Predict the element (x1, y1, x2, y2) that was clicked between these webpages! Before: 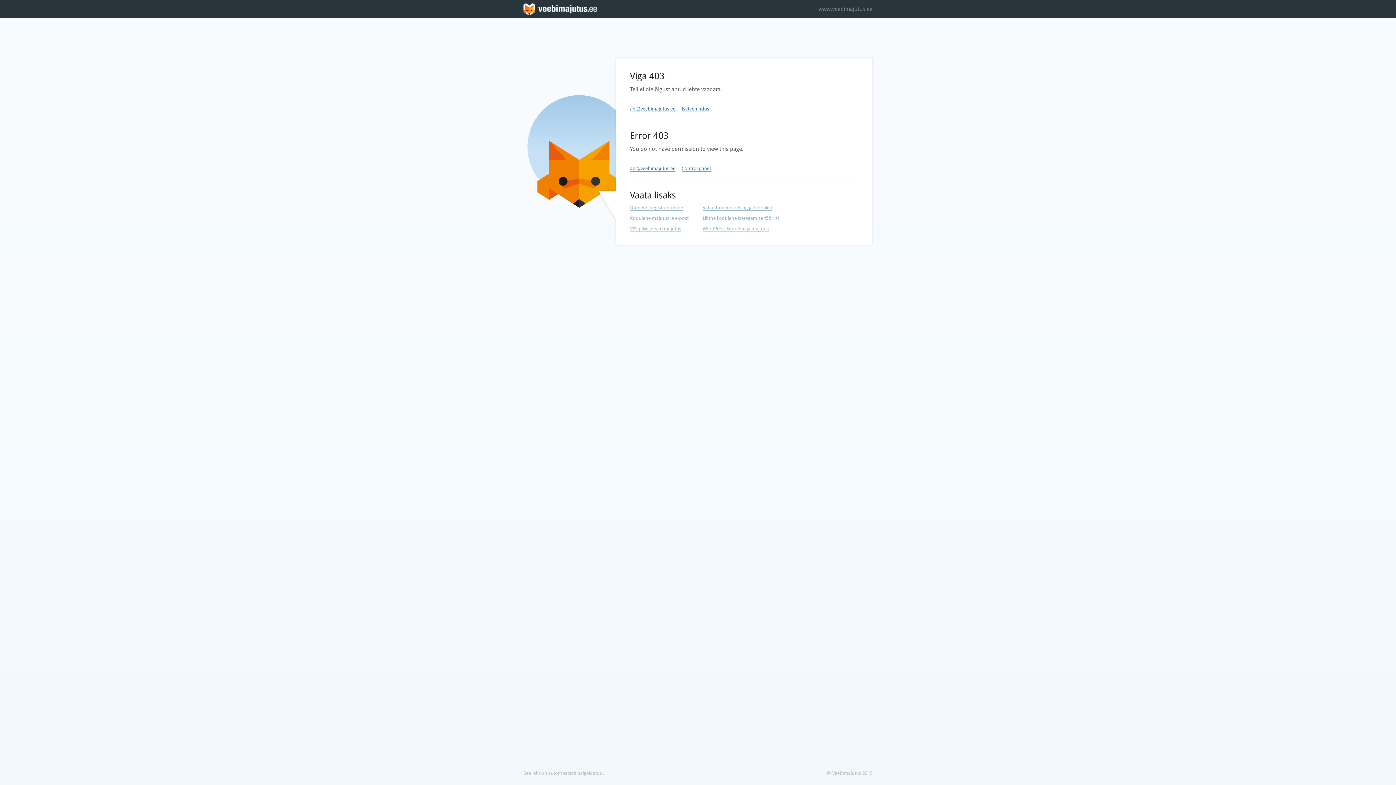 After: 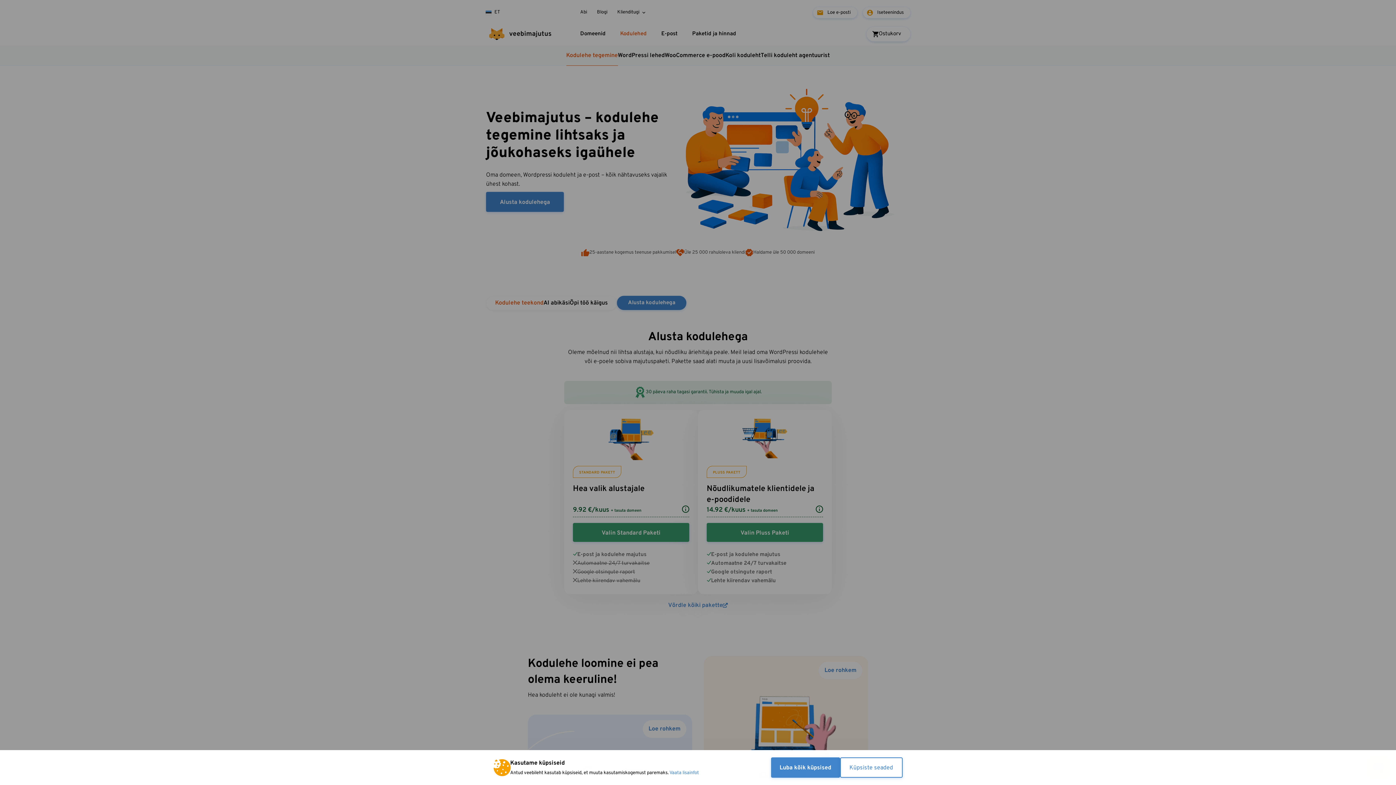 Action: label: Lihtne kodulehe isetegemise tööriist bbox: (702, 215, 779, 221)